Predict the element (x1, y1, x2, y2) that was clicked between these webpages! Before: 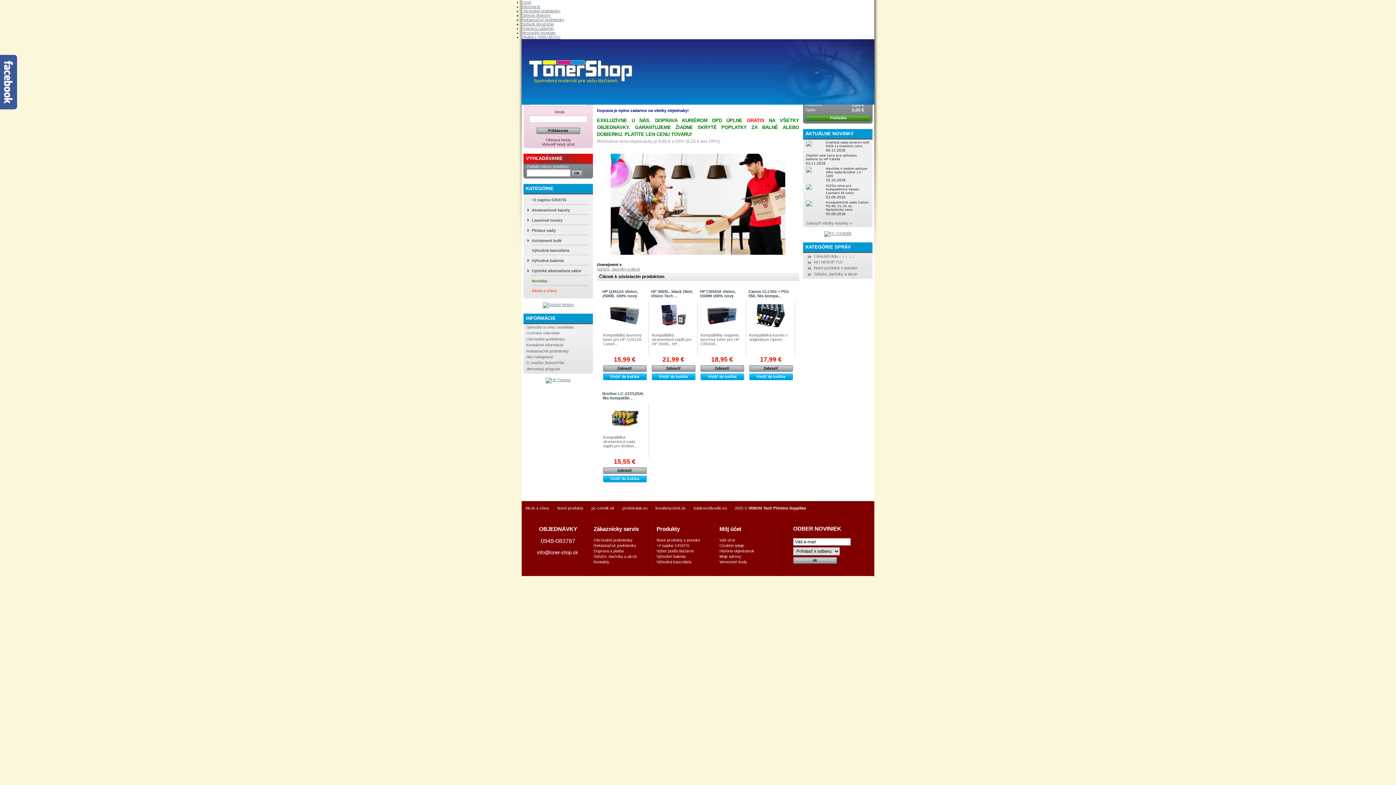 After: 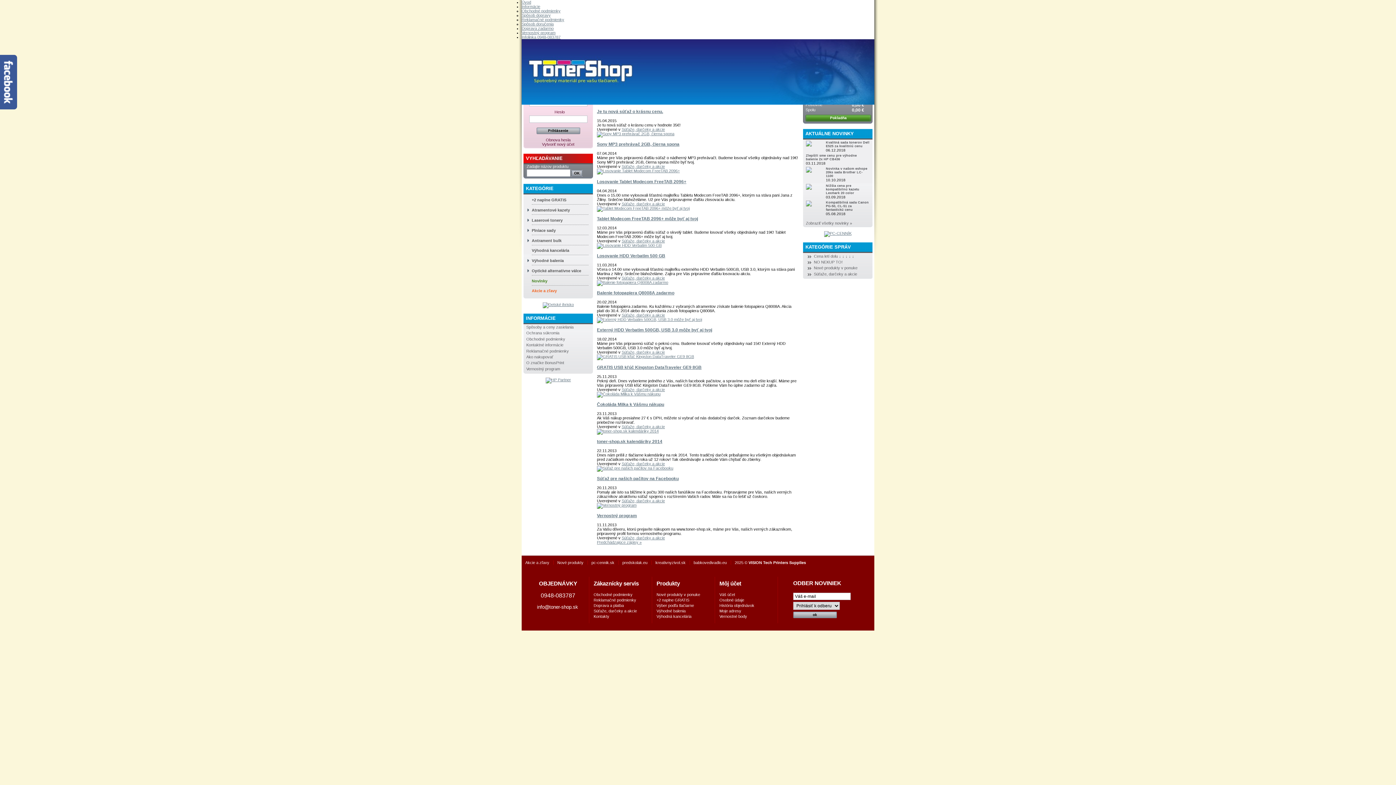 Action: bbox: (814, 271, 857, 276) label: Súťaže, darčeky a akcie